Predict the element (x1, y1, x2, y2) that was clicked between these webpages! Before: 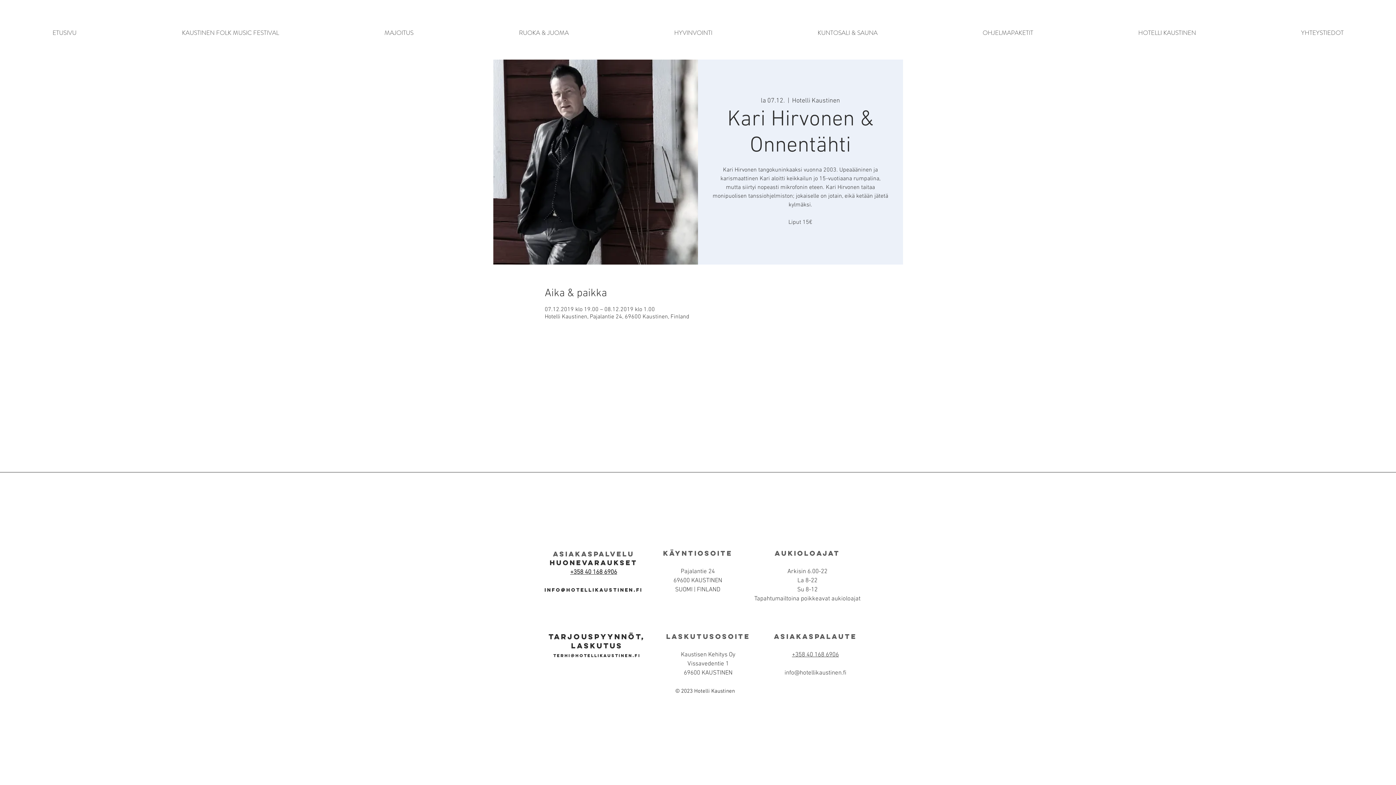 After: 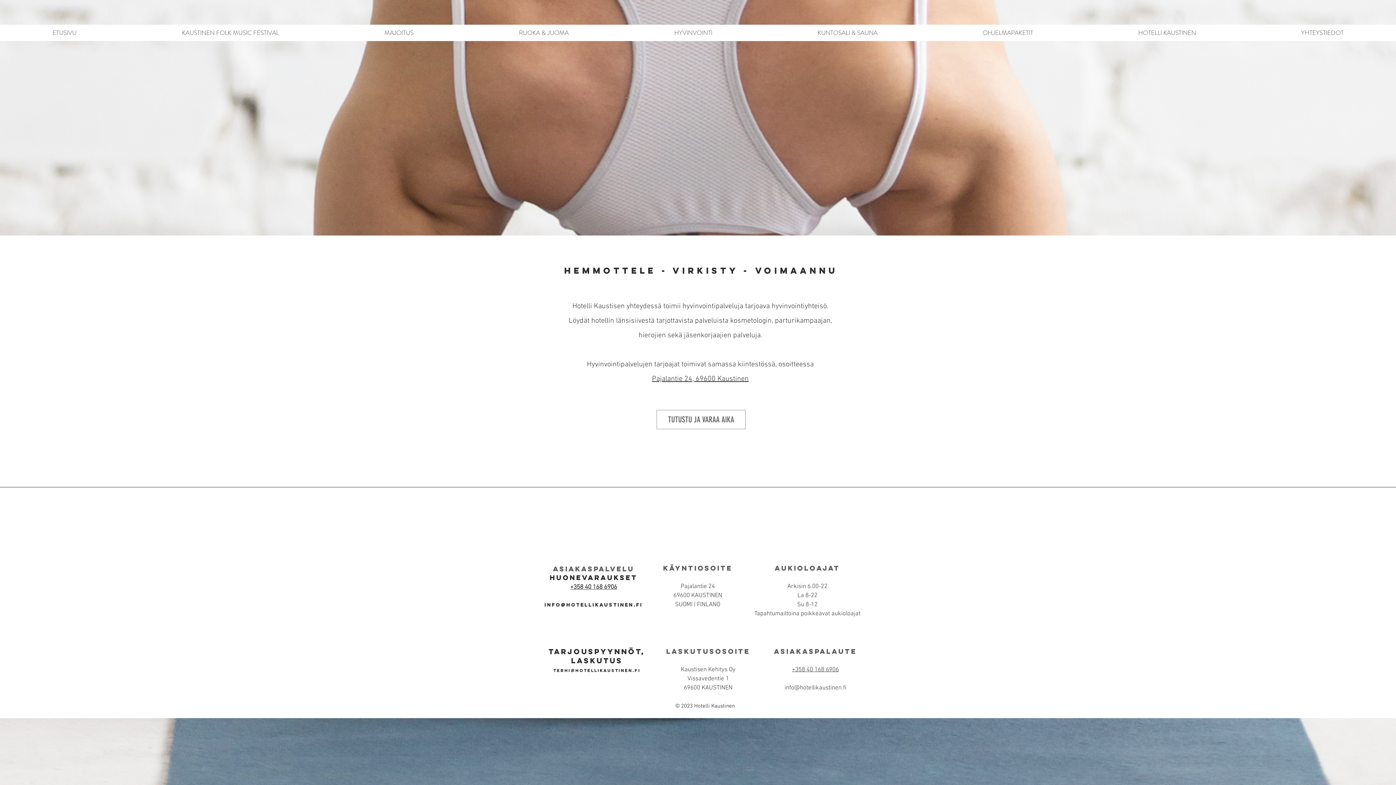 Action: bbox: (621, 24, 765, 41) label: HYVINVOINTI